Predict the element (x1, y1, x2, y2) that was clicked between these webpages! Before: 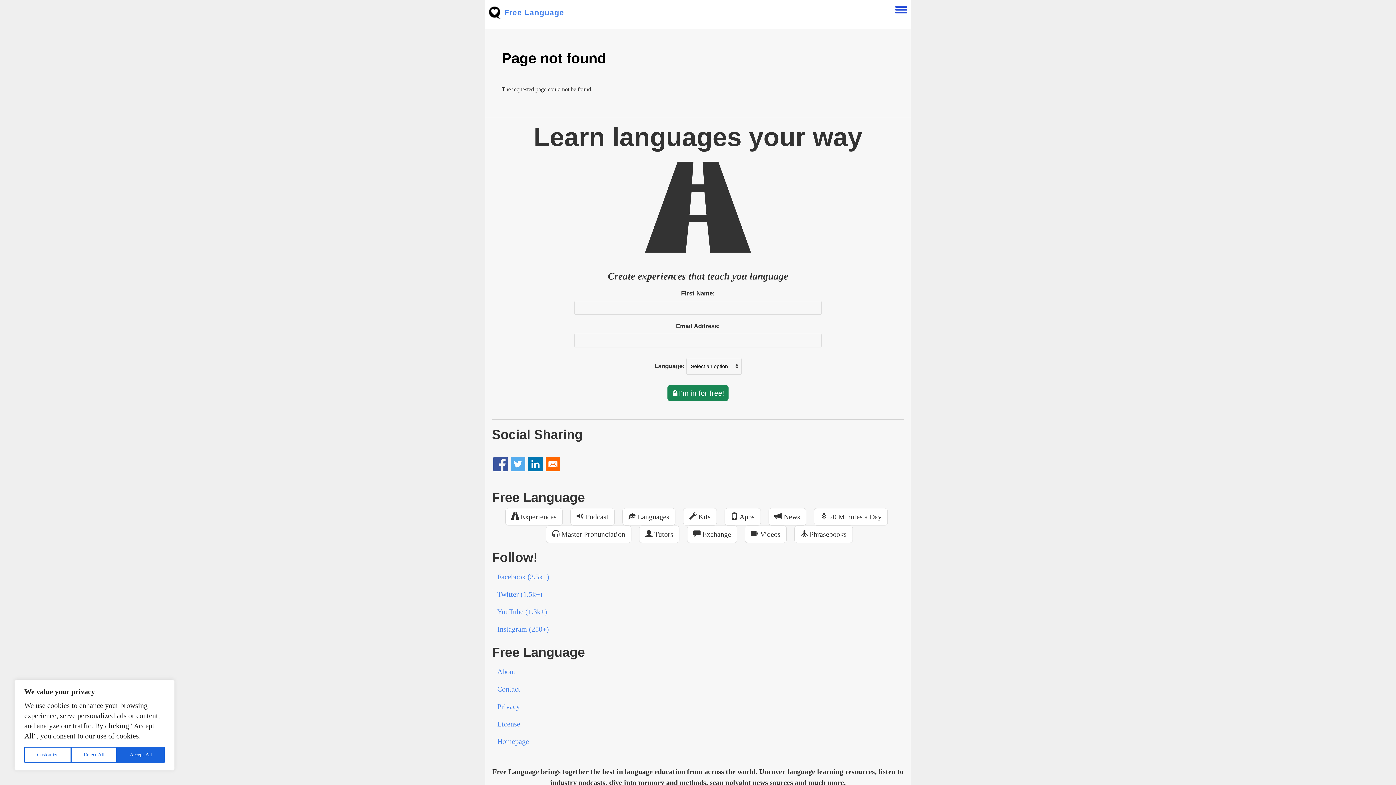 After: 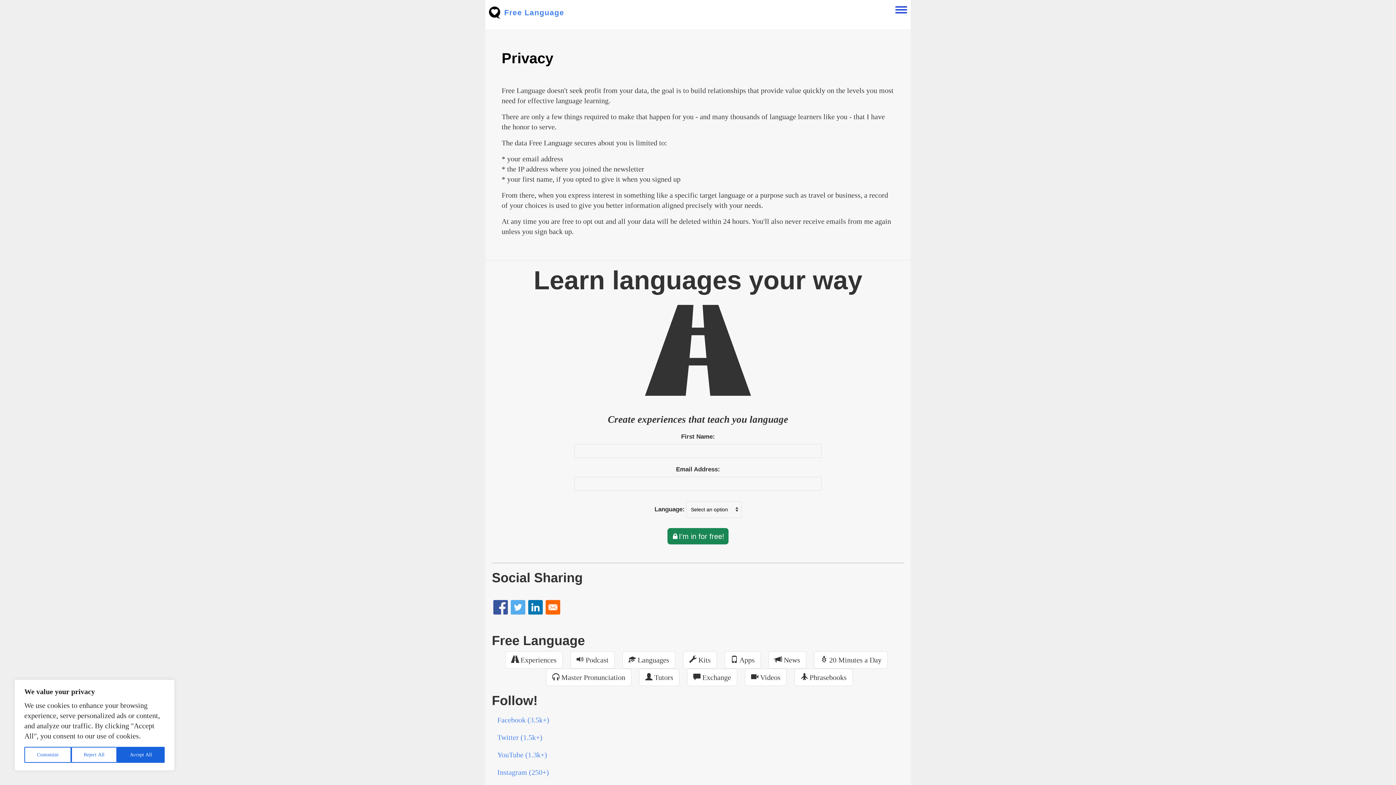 Action: label: Privacy bbox: (492, 698, 904, 715)